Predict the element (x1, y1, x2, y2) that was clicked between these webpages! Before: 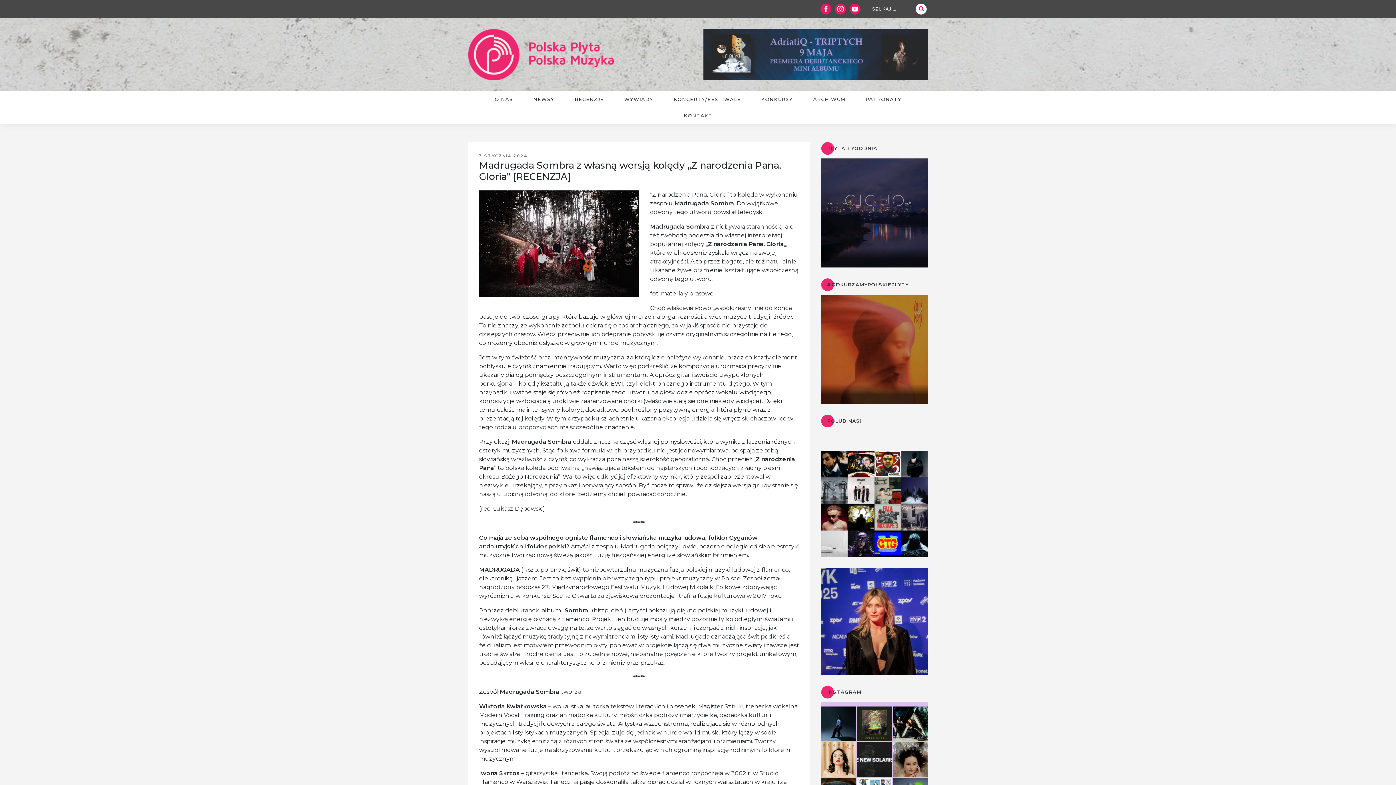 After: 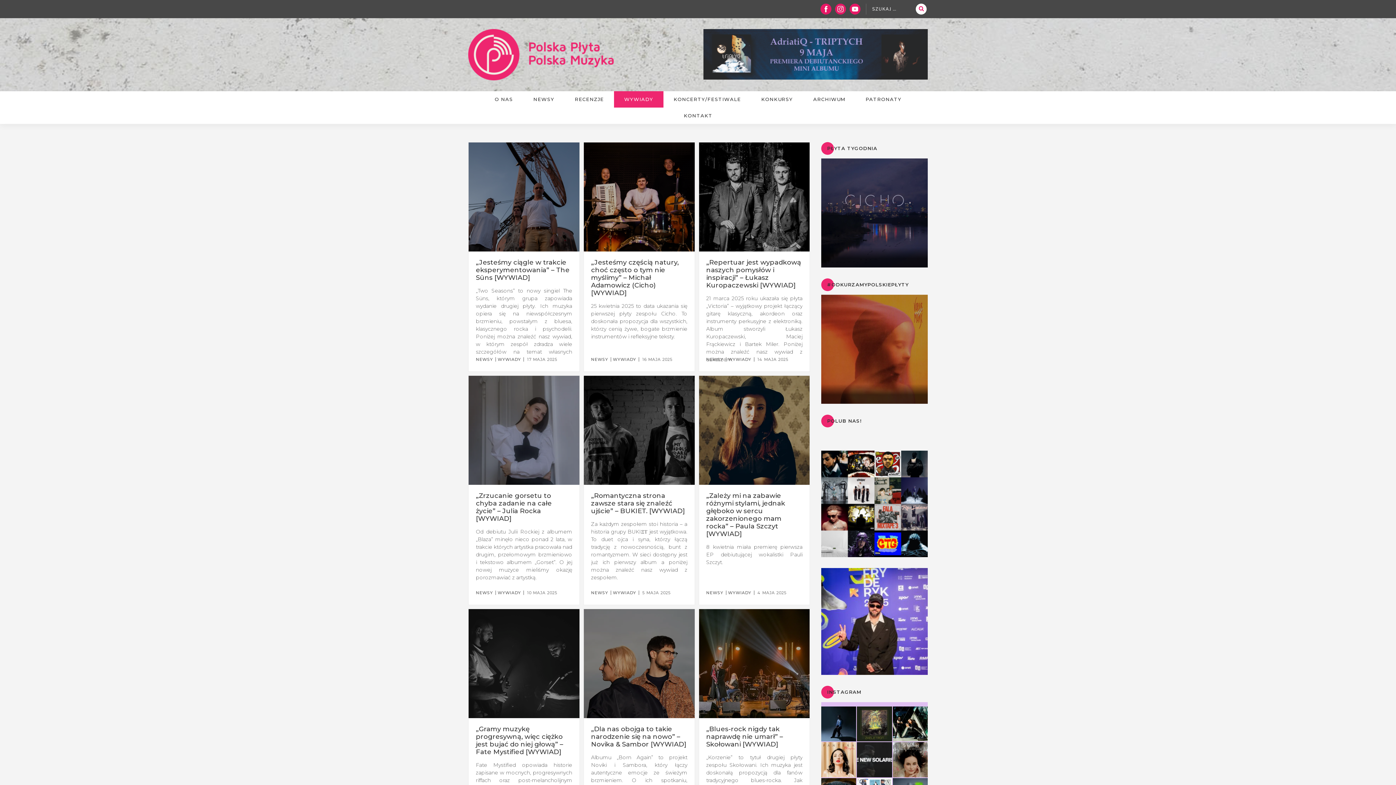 Action: bbox: (614, 91, 663, 107) label: WYWIADY